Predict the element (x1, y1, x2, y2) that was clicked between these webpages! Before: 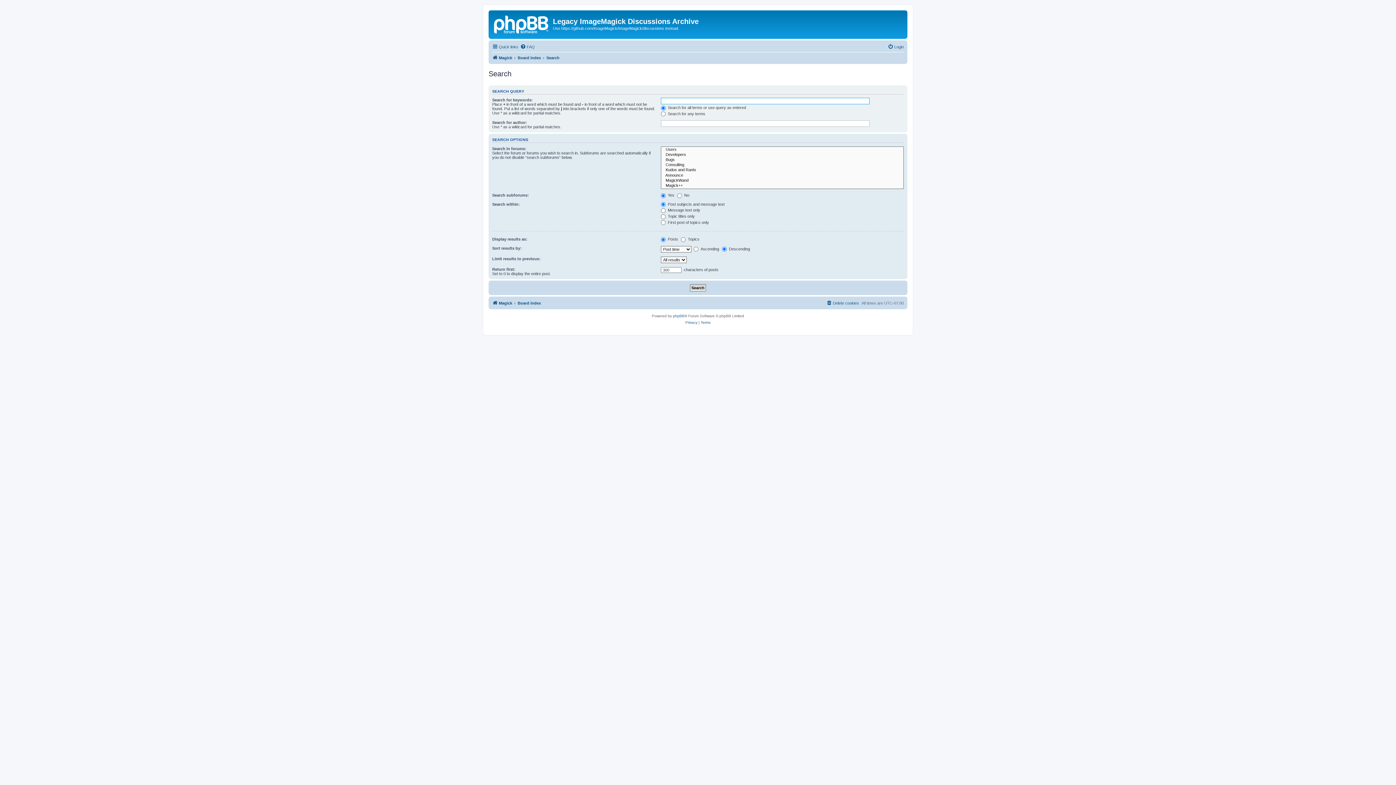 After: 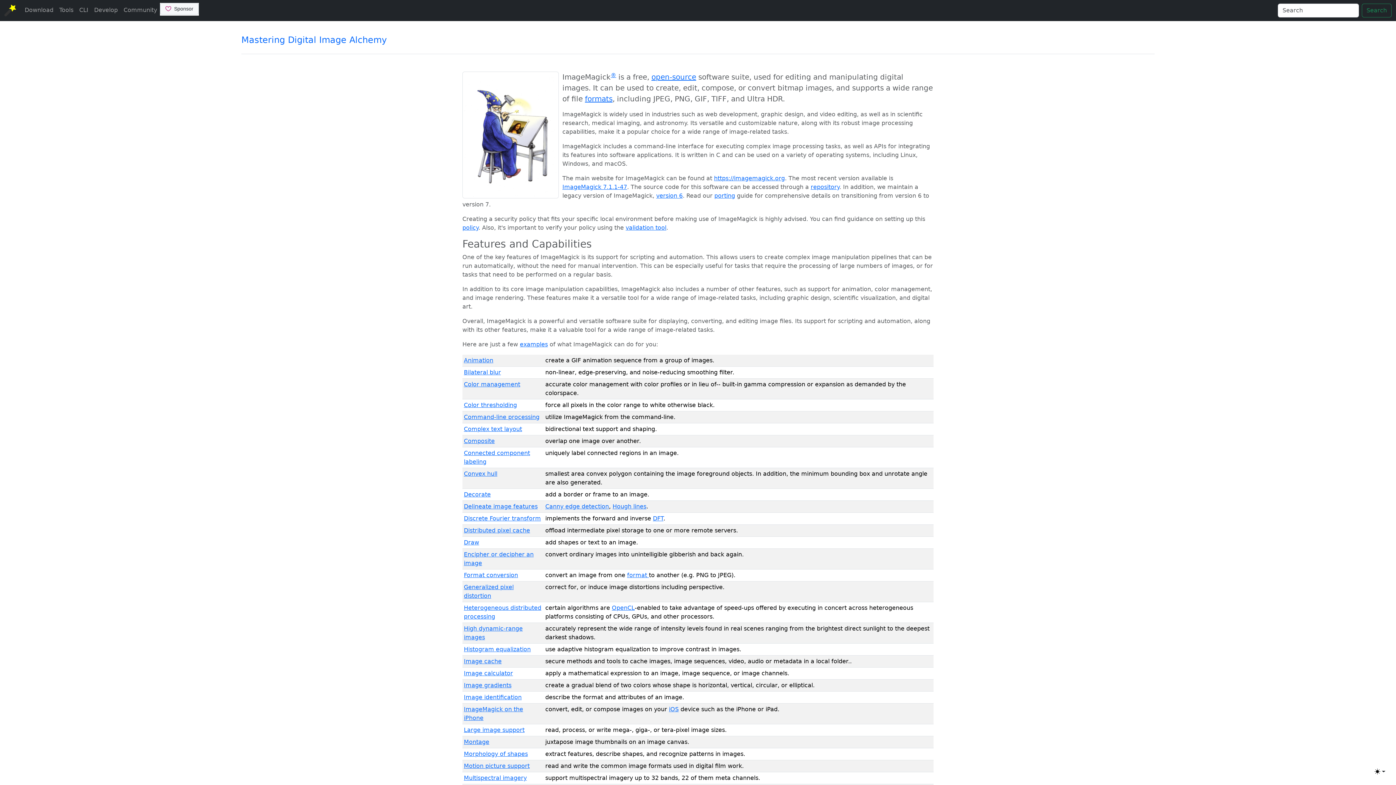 Action: bbox: (490, 12, 553, 35)